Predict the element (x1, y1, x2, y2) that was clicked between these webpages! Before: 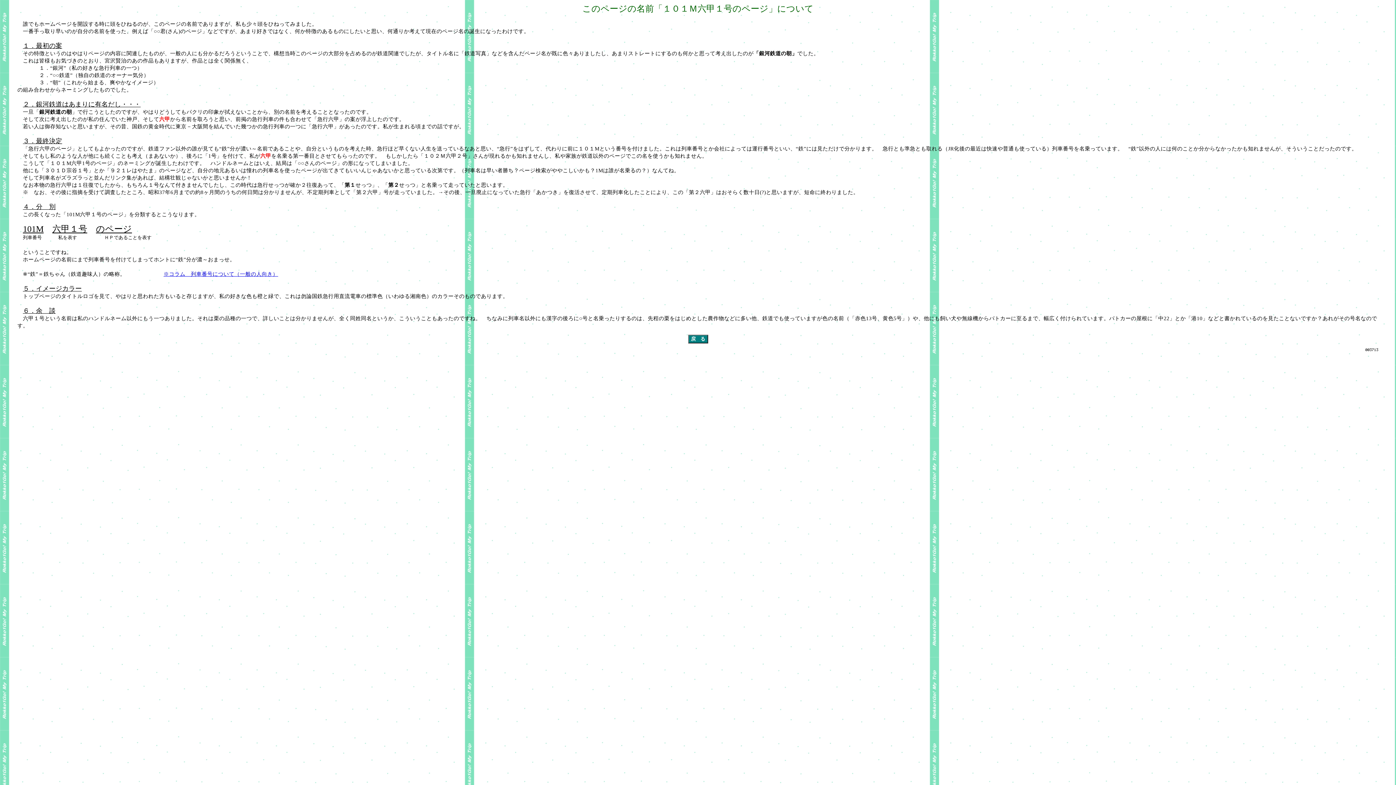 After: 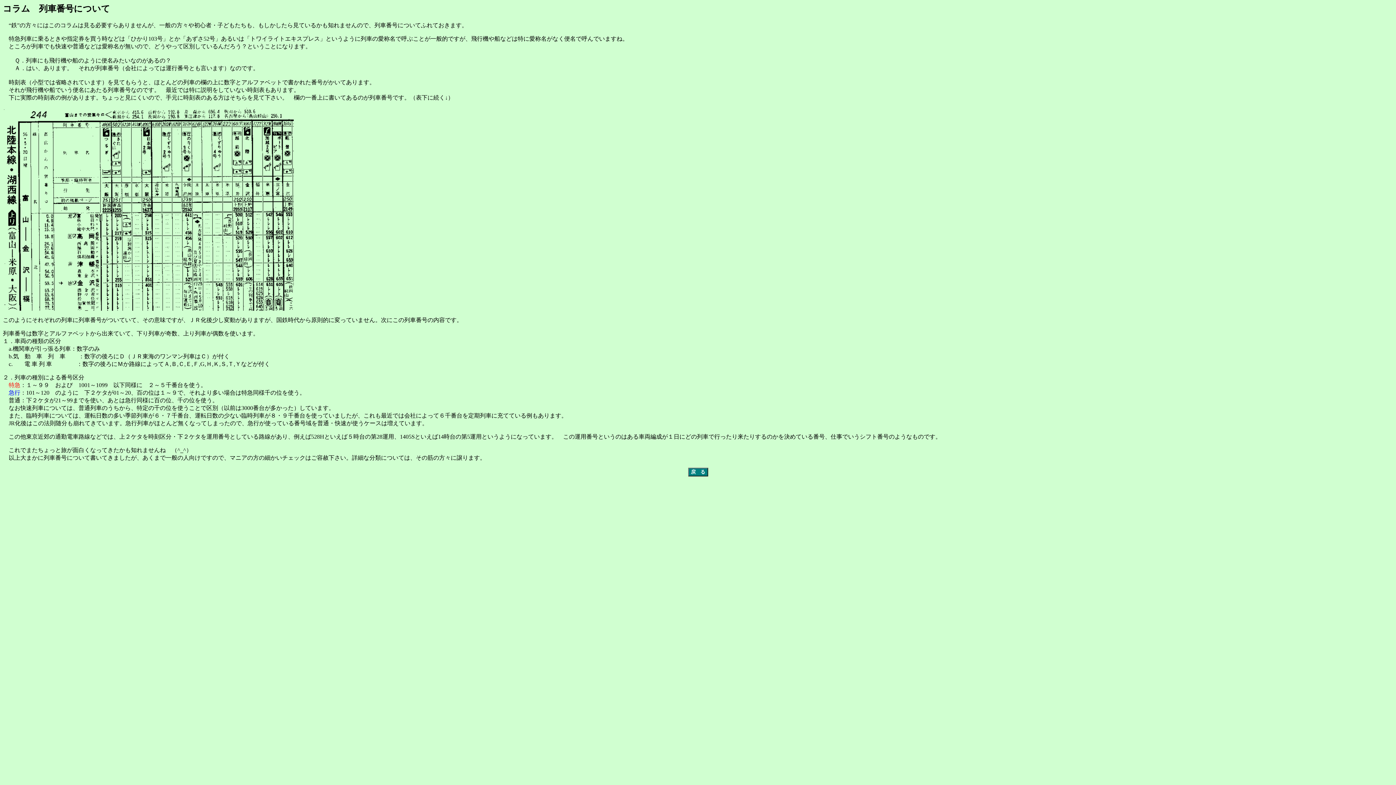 Action: bbox: (163, 271, 278, 277) label: ※コラム　列車番号について（一般の人向き）